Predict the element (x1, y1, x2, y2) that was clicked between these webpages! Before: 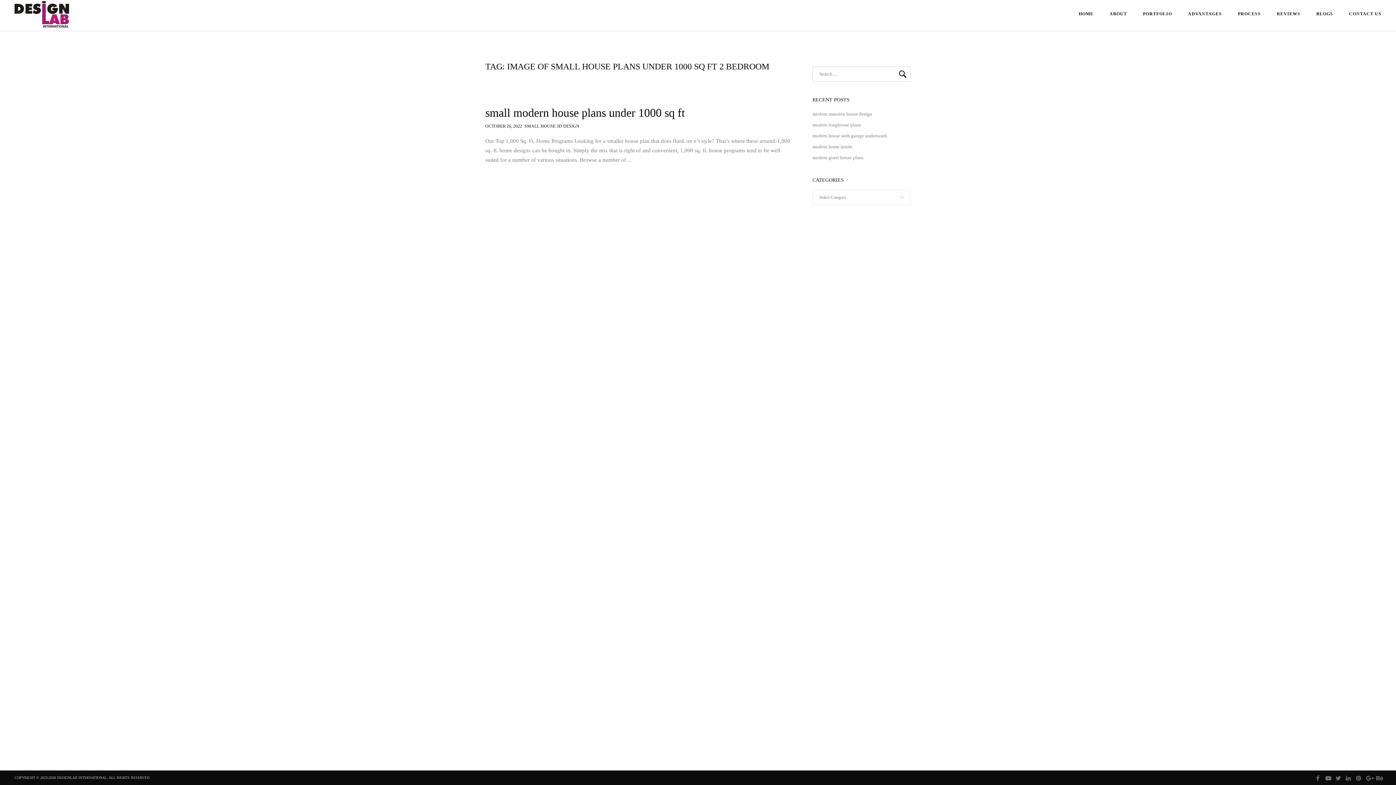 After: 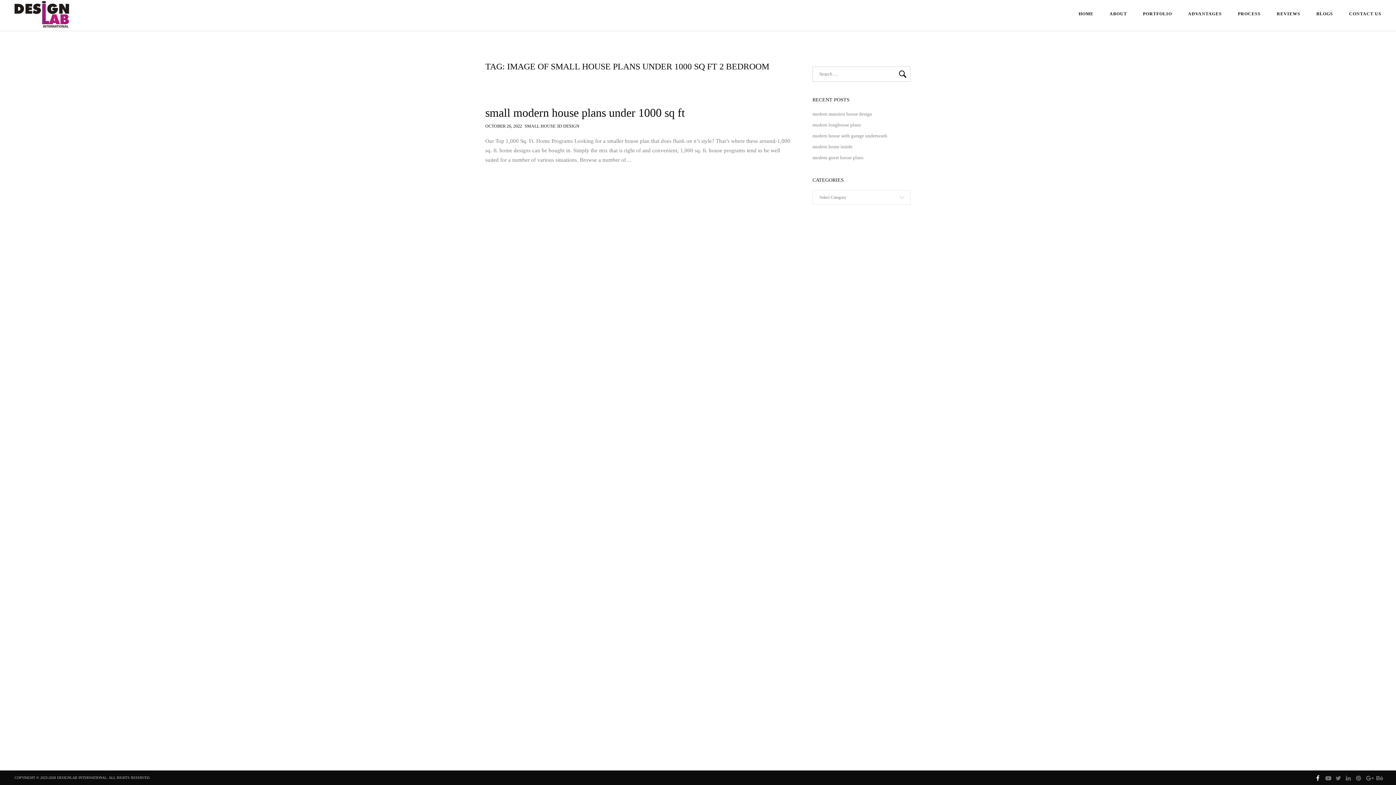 Action: bbox: (1315, 775, 1320, 780)